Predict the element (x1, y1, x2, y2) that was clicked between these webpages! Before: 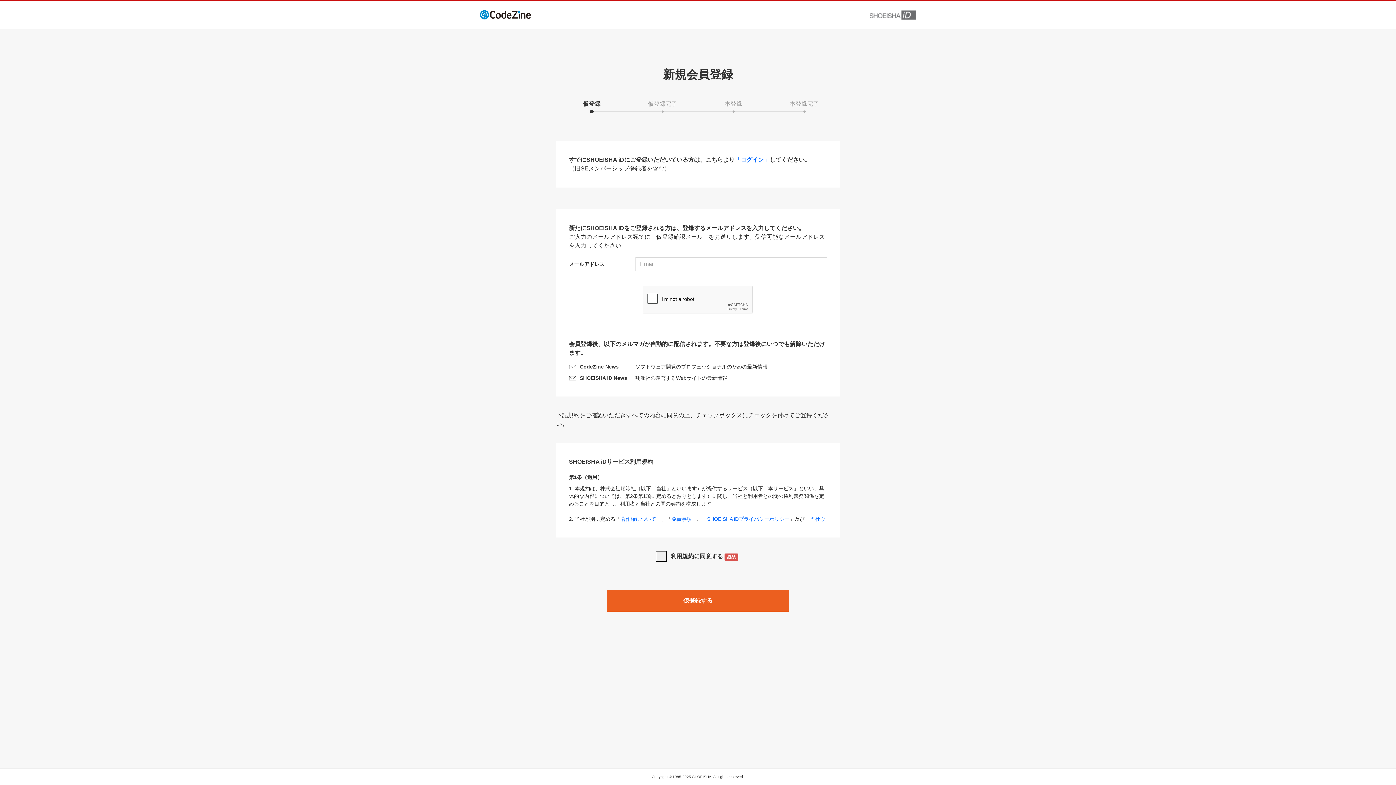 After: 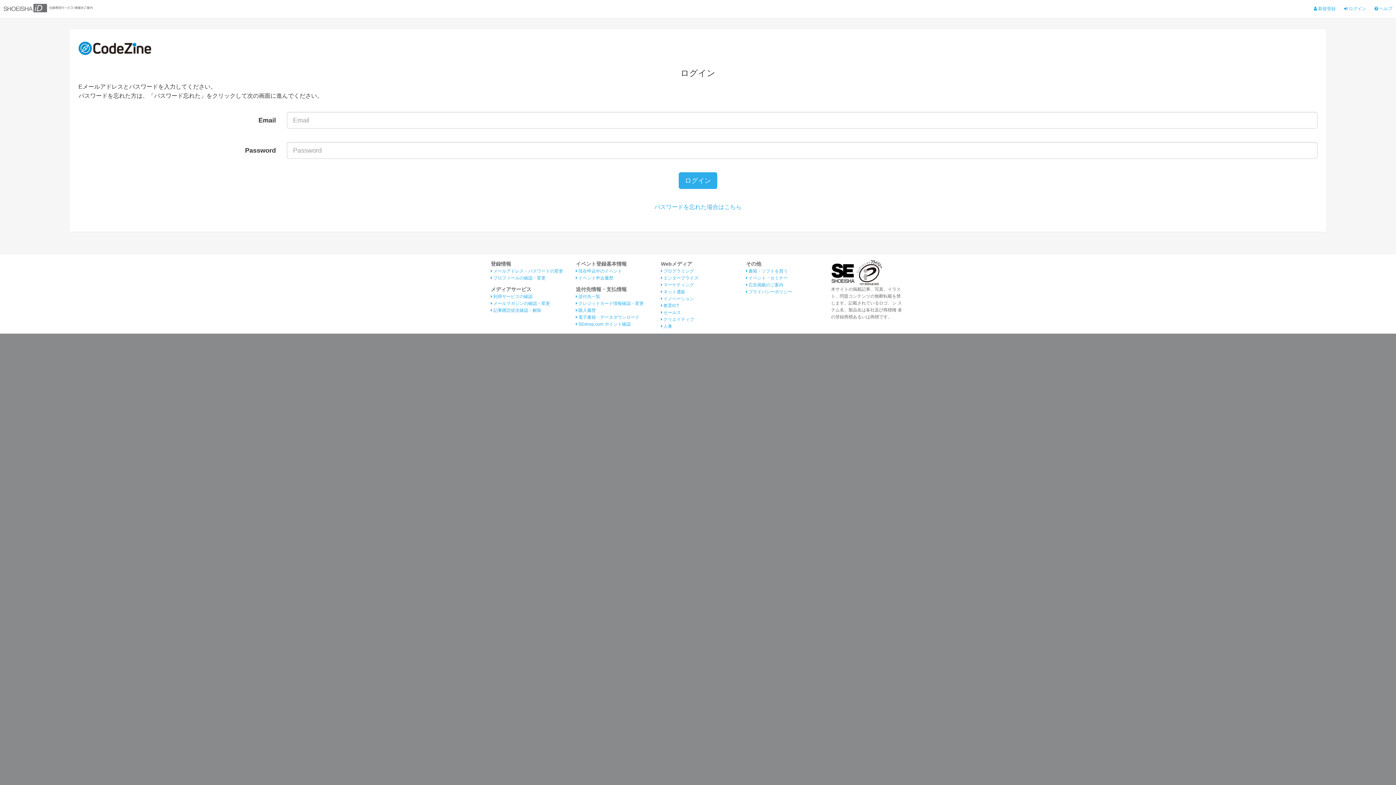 Action: label: 「ログイン」 bbox: (734, 156, 769, 162)